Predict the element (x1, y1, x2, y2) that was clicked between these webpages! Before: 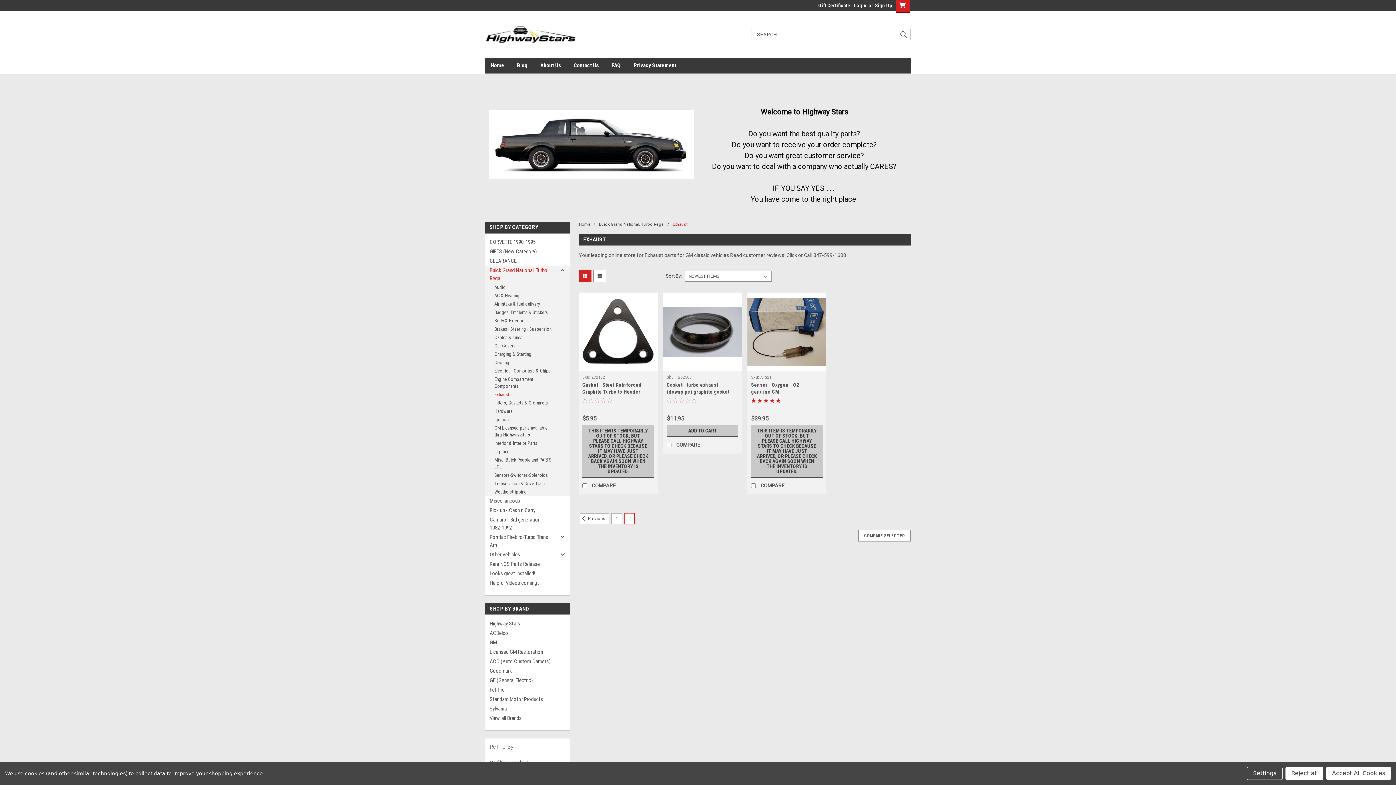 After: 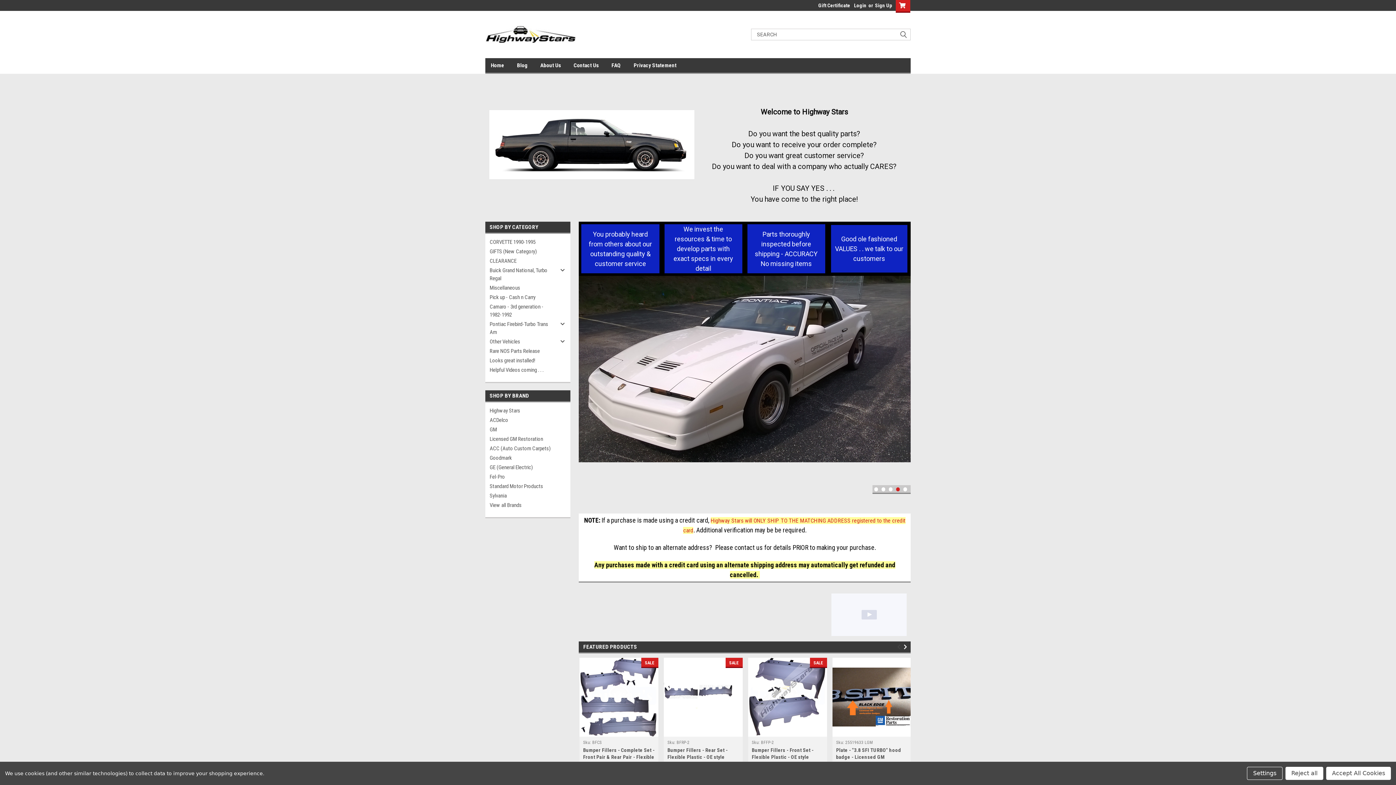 Action: label: Home bbox: (579, 222, 591, 226)